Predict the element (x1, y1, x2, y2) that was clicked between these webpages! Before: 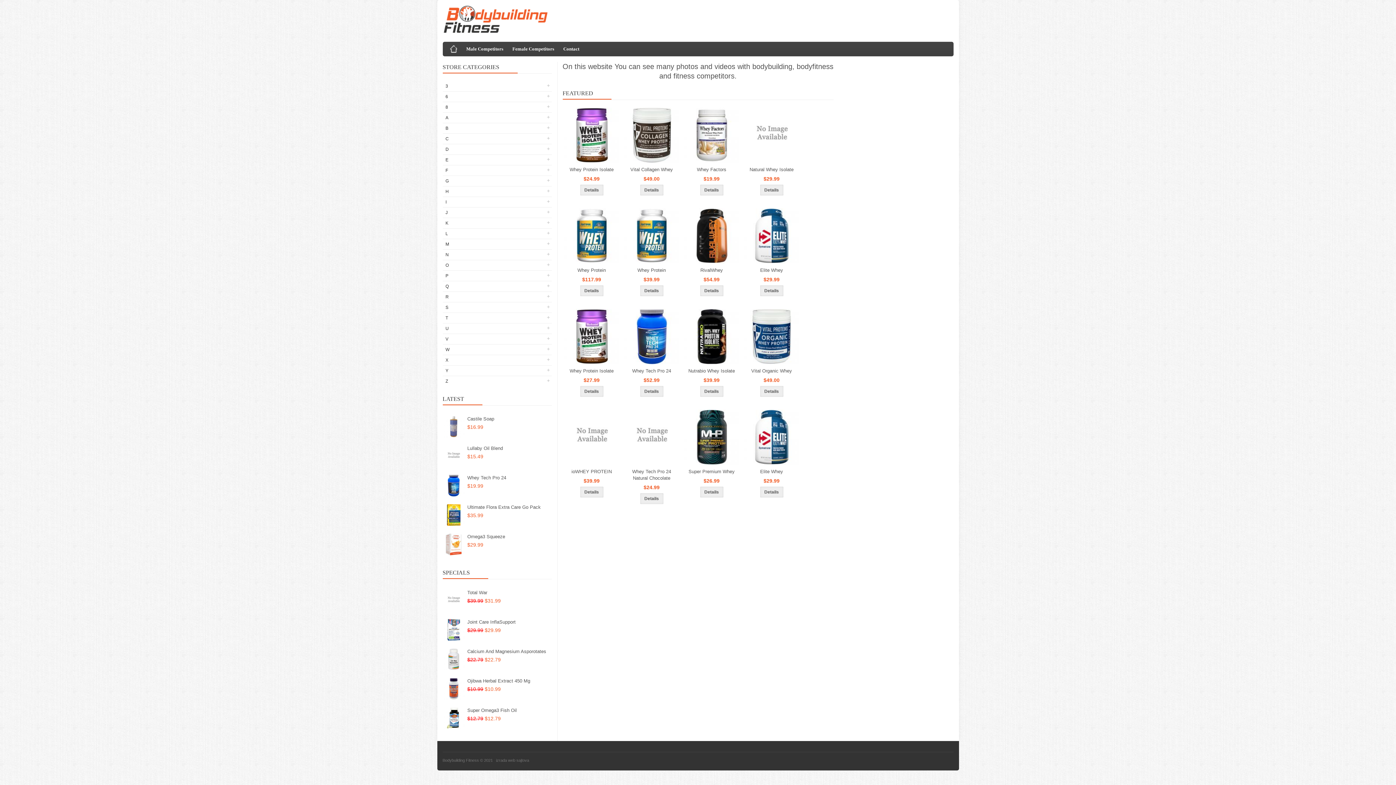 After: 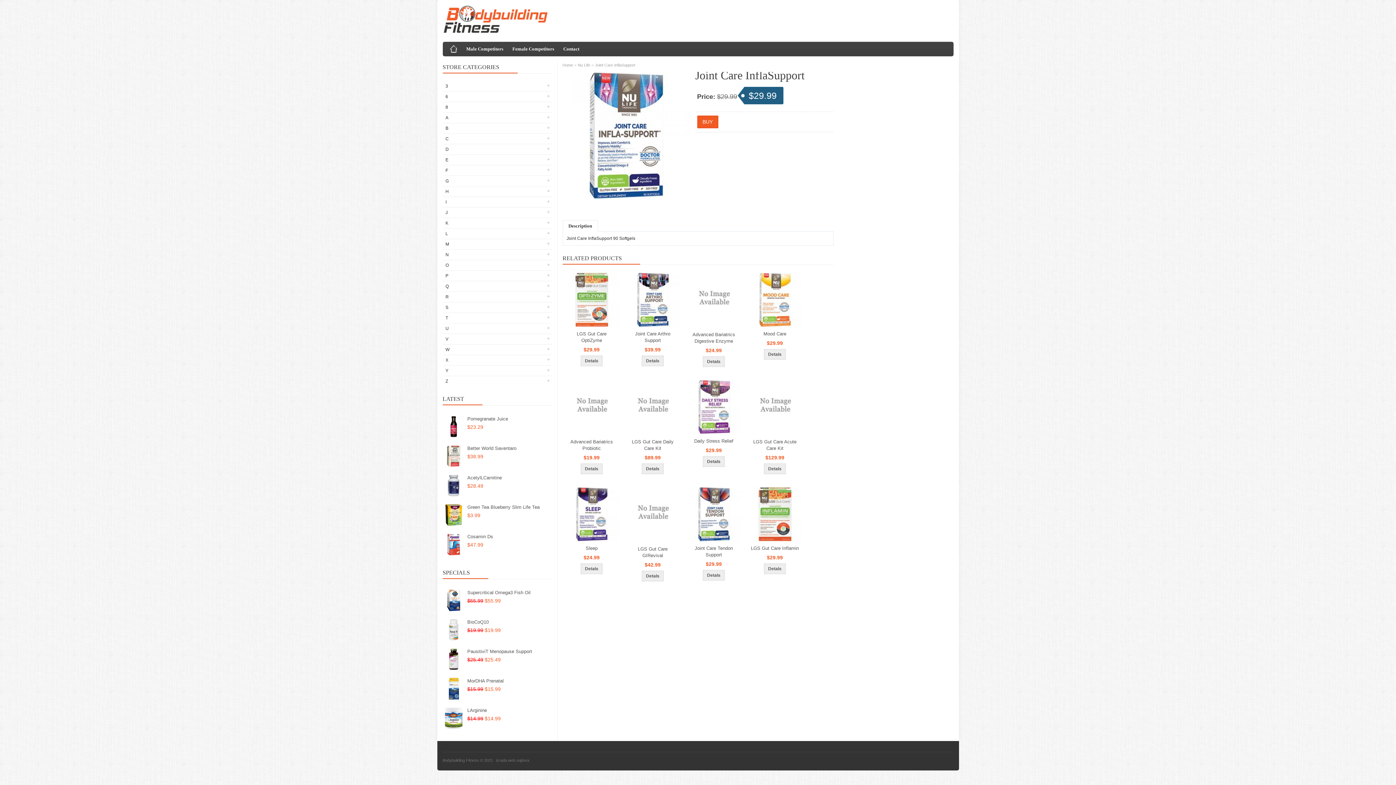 Action: bbox: (442, 619, 551, 625) label: Joint Care InflaSupport